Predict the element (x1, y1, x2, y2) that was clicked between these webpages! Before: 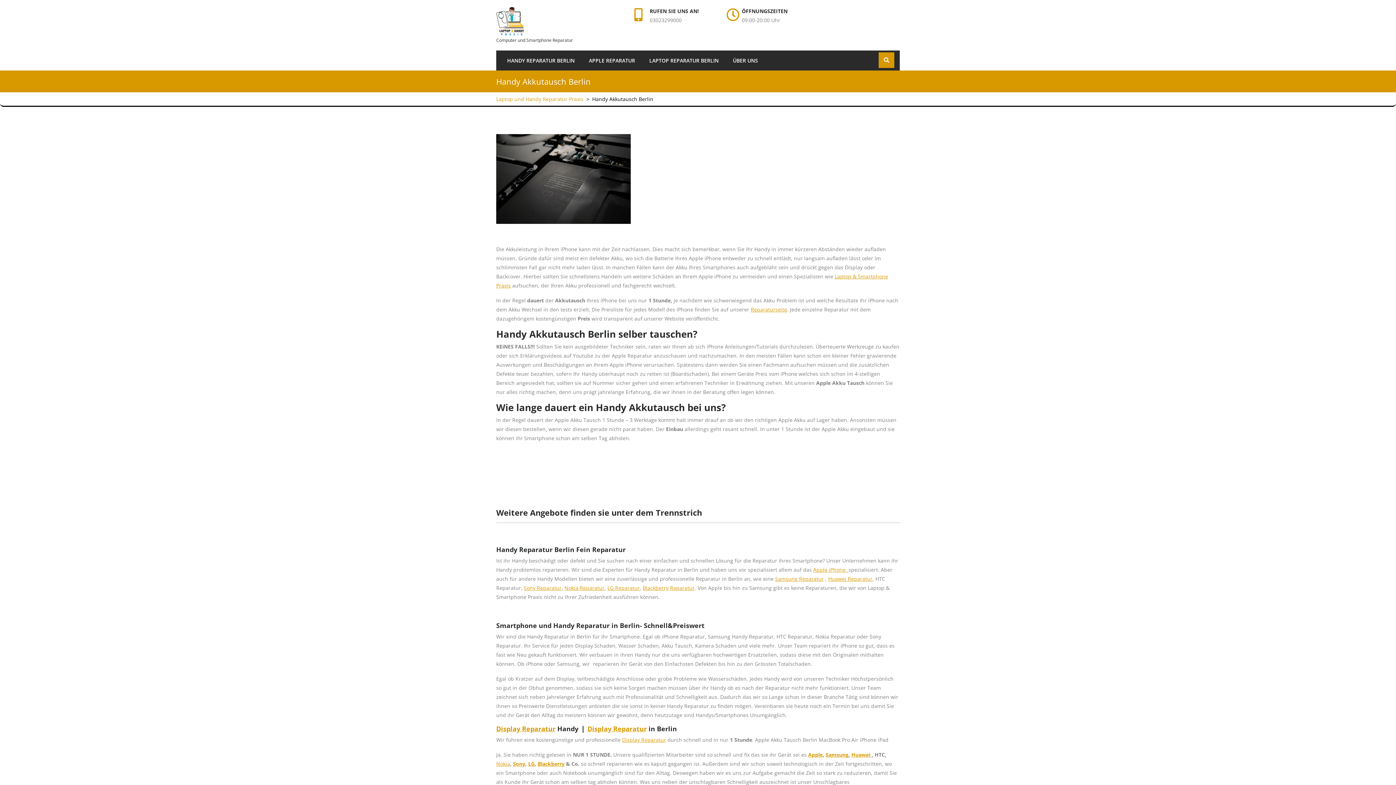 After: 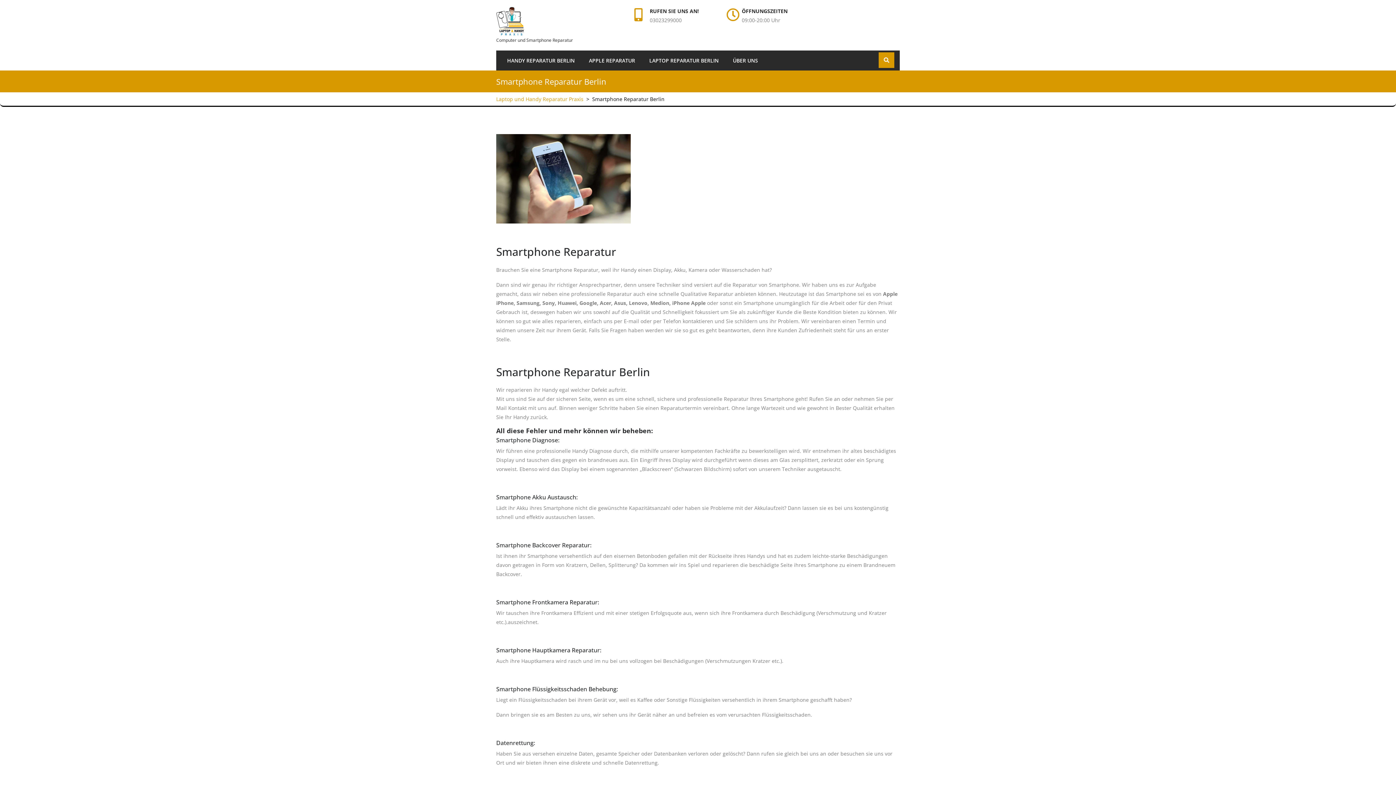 Action: bbox: (607, 584, 640, 591) label: LG Reparatur